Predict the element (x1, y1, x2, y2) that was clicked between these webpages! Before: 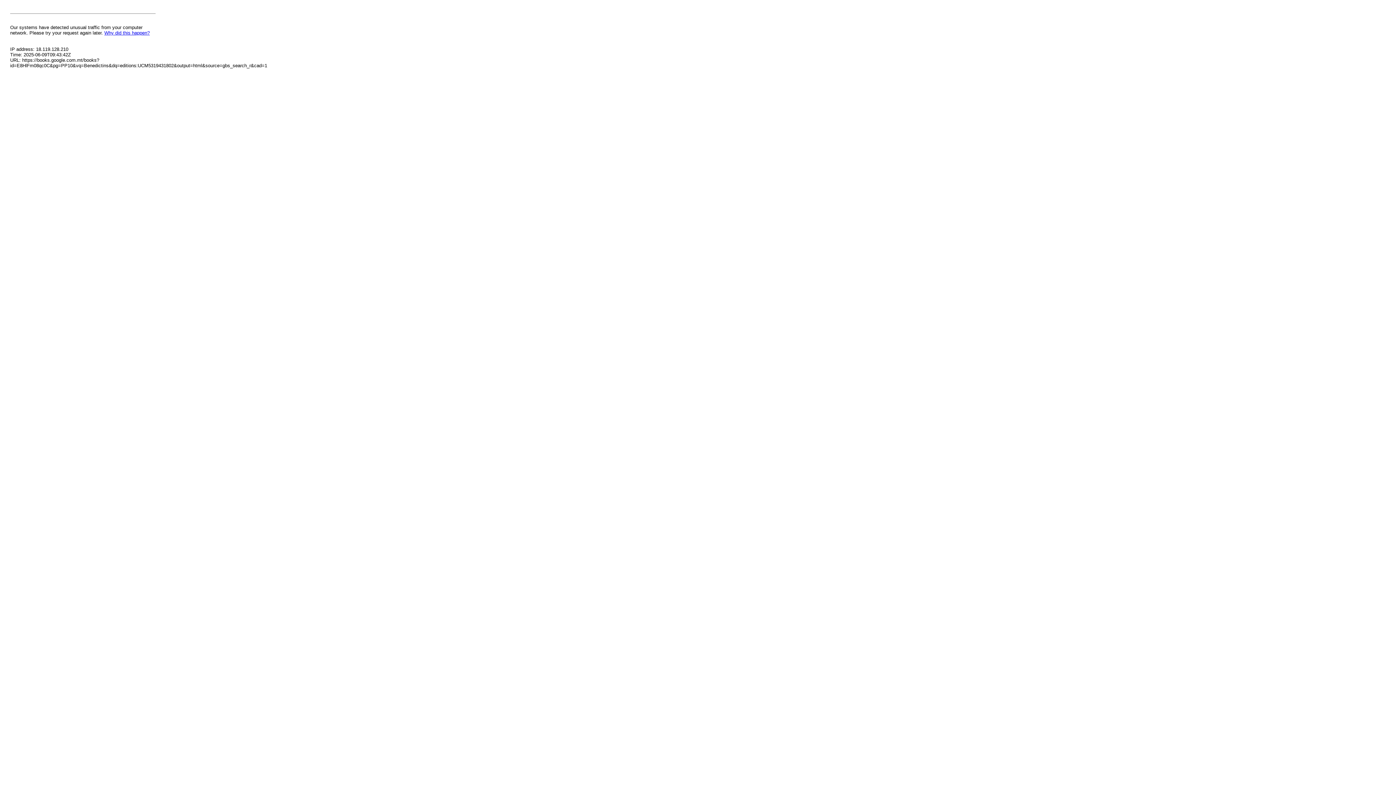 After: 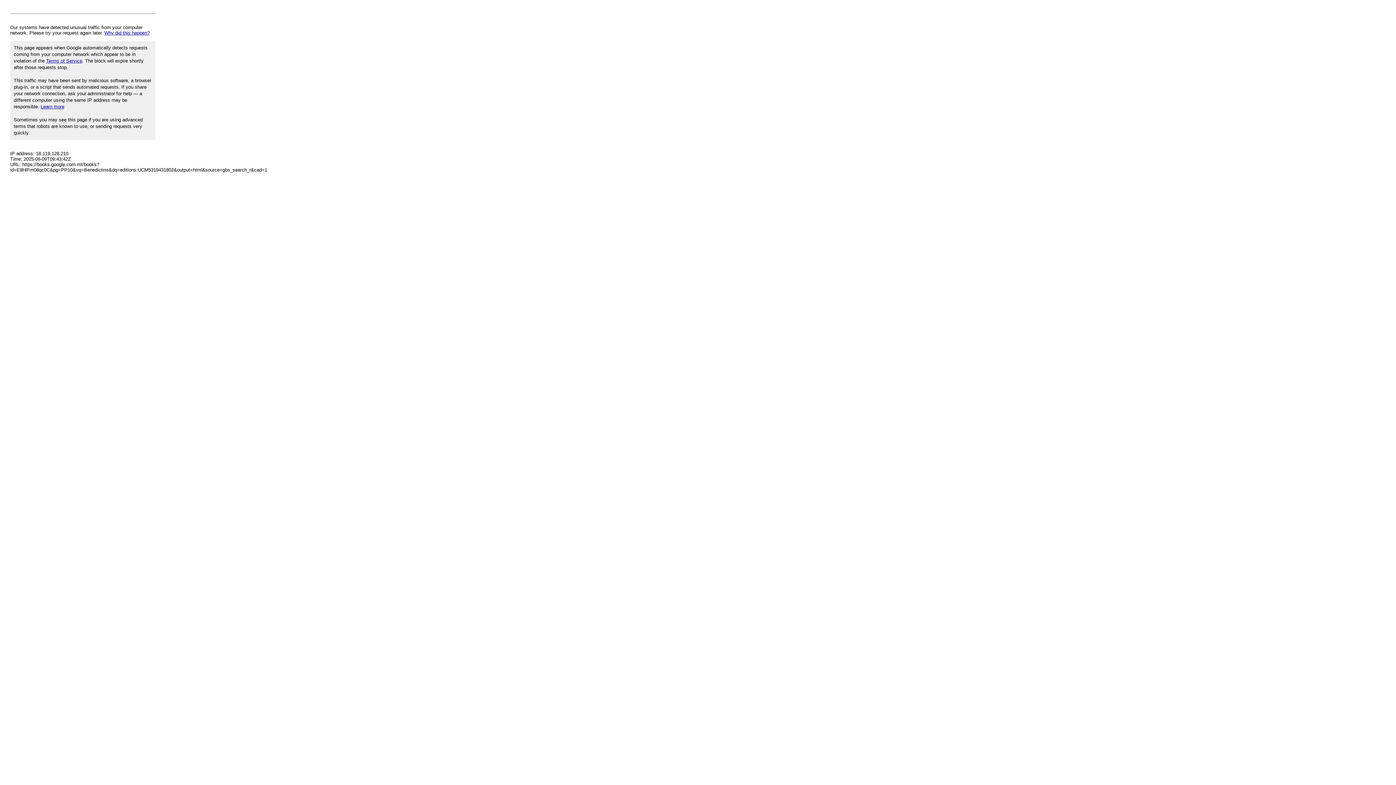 Action: label: Why did this happen? bbox: (104, 30, 149, 35)